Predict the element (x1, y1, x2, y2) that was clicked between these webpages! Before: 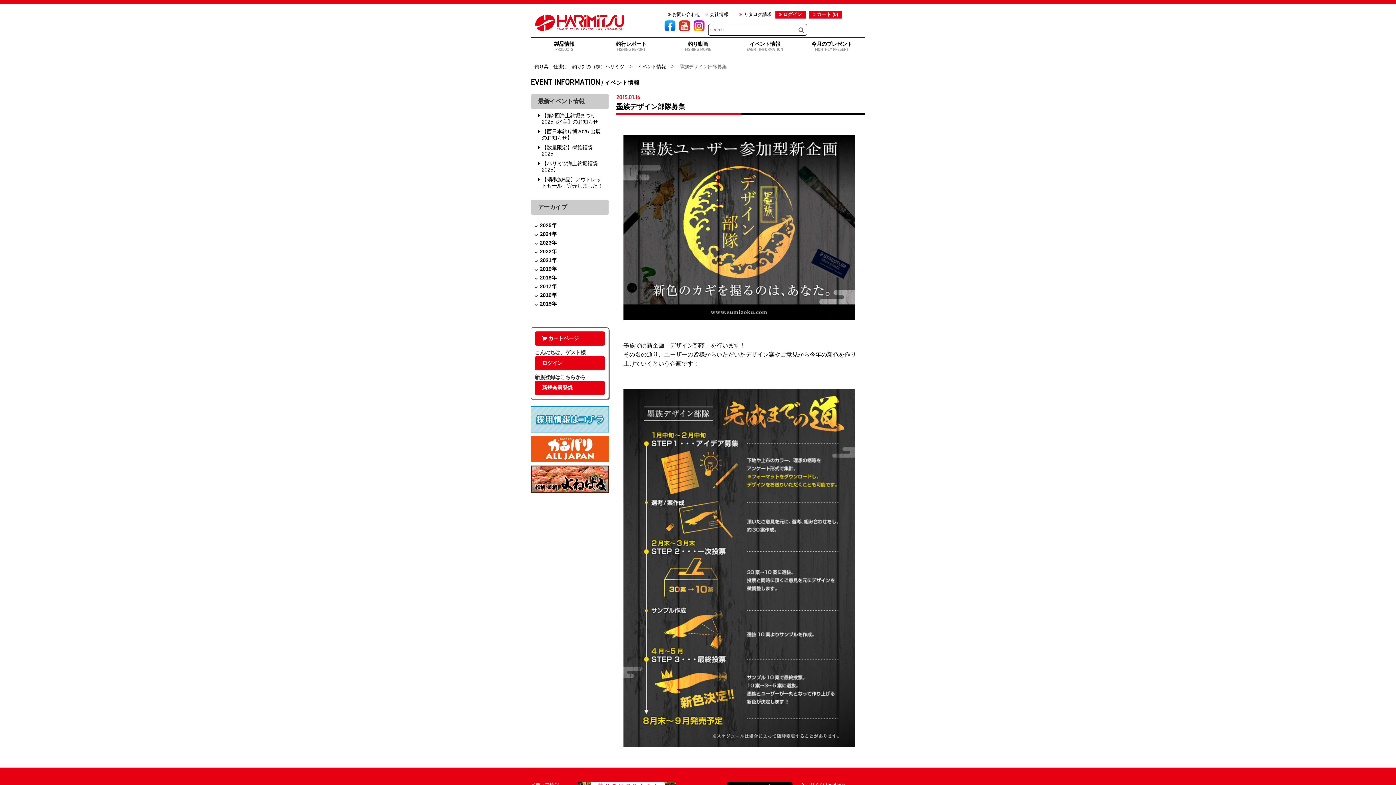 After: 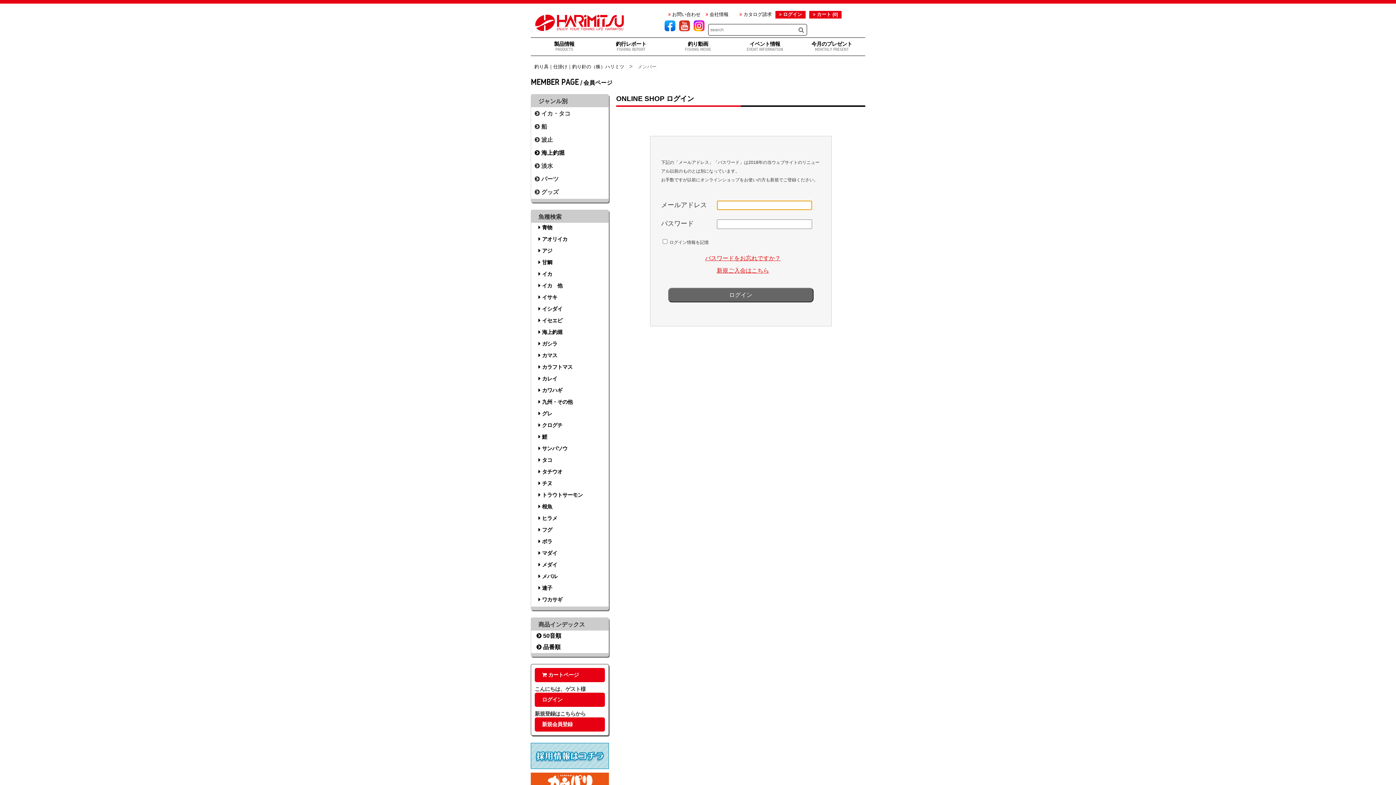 Action: bbox: (783, 11, 802, 17) label: ログイン